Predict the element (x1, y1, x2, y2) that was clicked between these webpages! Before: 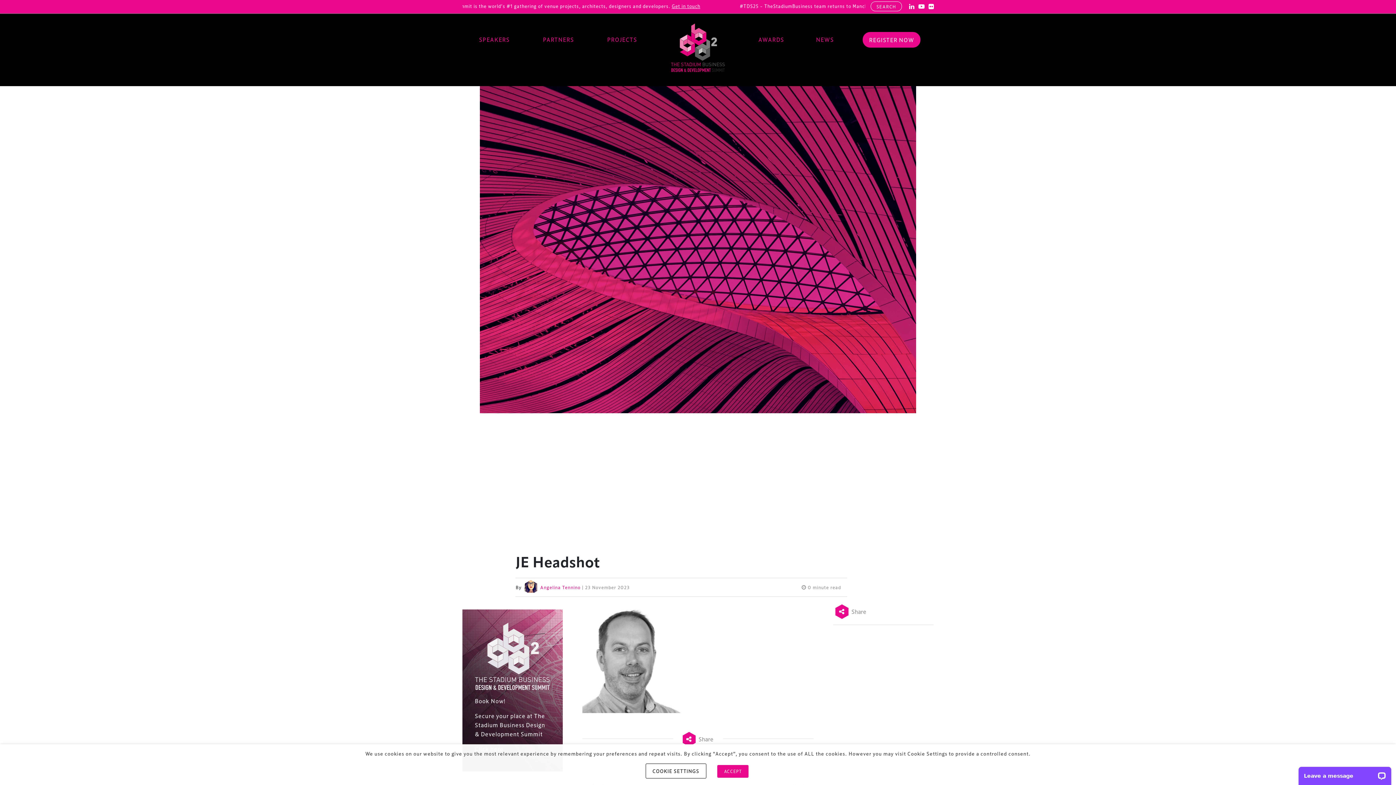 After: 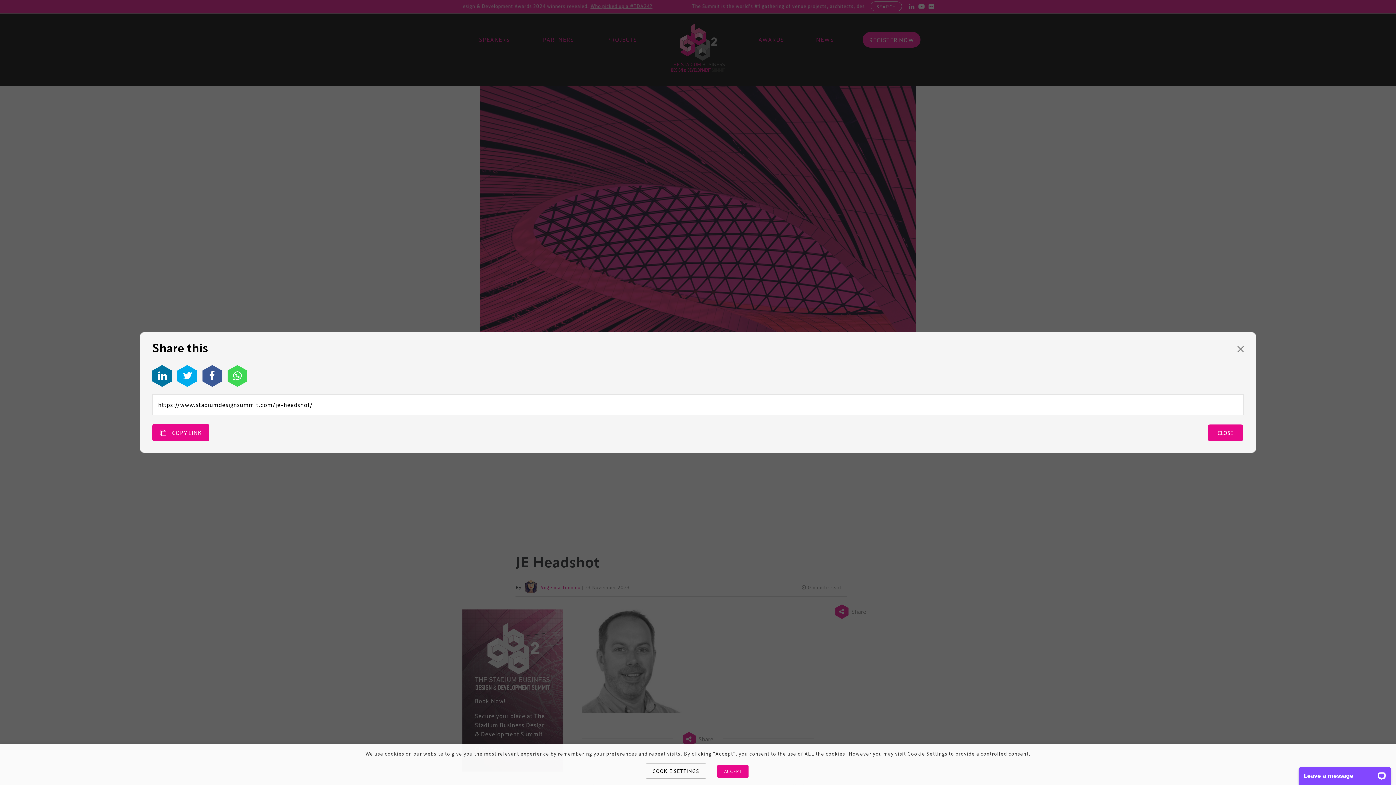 Action: label:  Share bbox: (833, 604, 868, 619)